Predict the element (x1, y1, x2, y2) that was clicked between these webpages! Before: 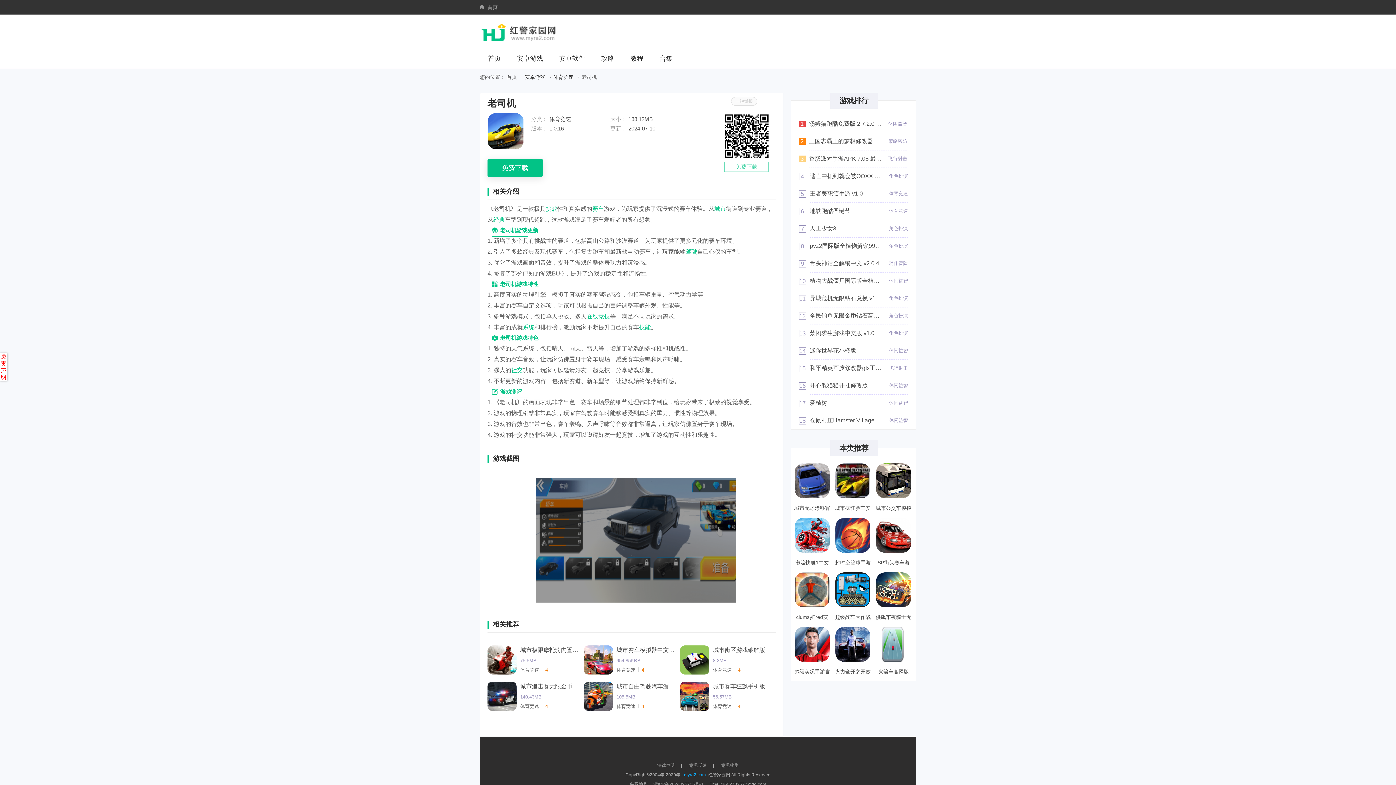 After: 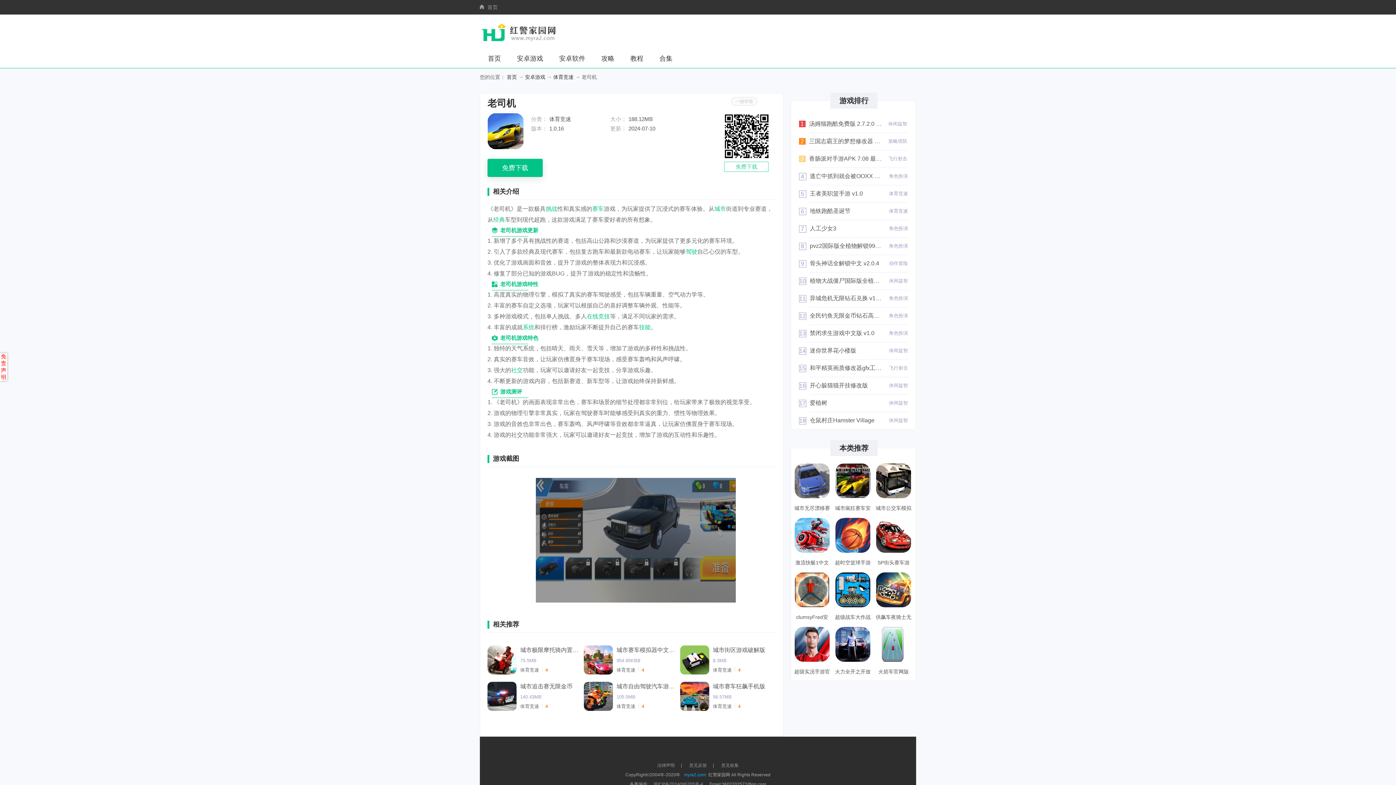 Action: bbox: (794, 462, 830, 499)